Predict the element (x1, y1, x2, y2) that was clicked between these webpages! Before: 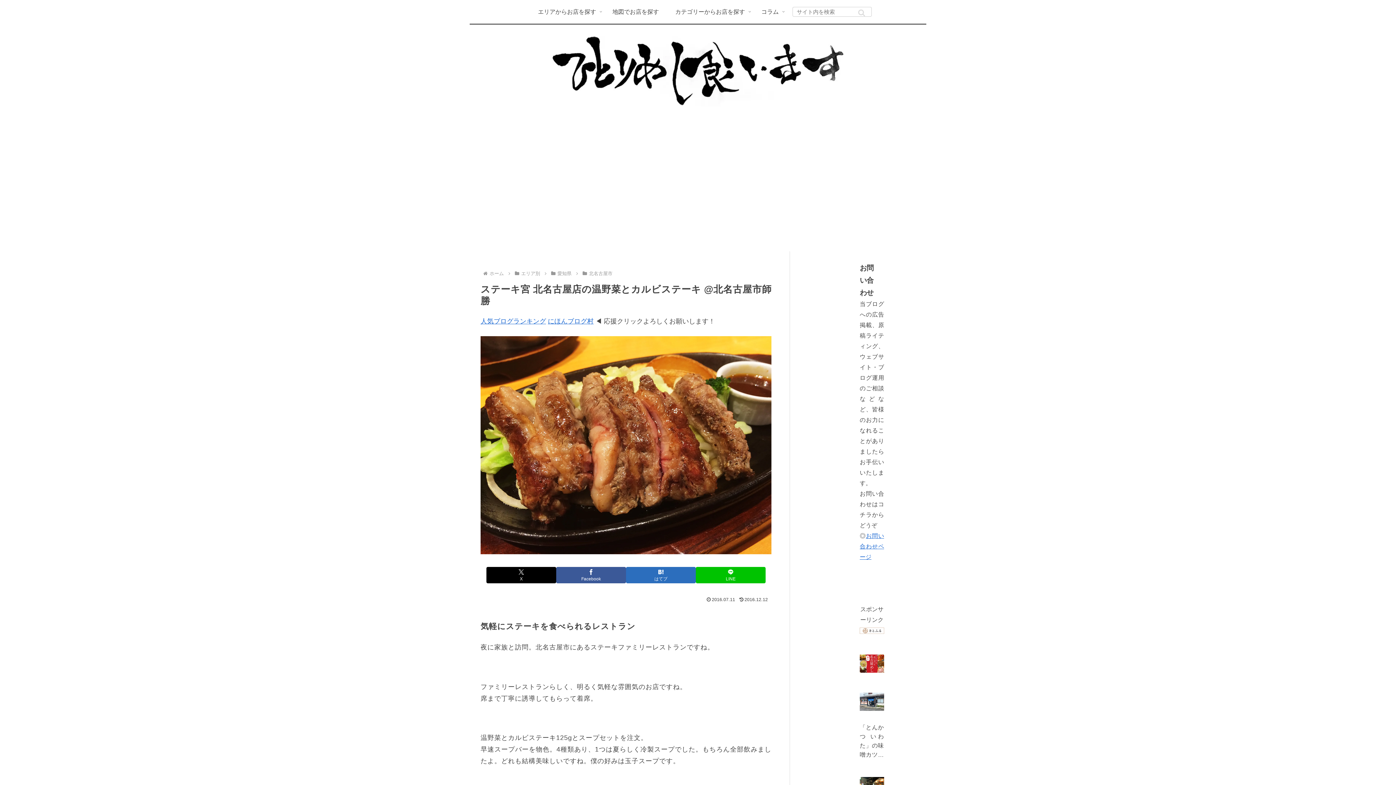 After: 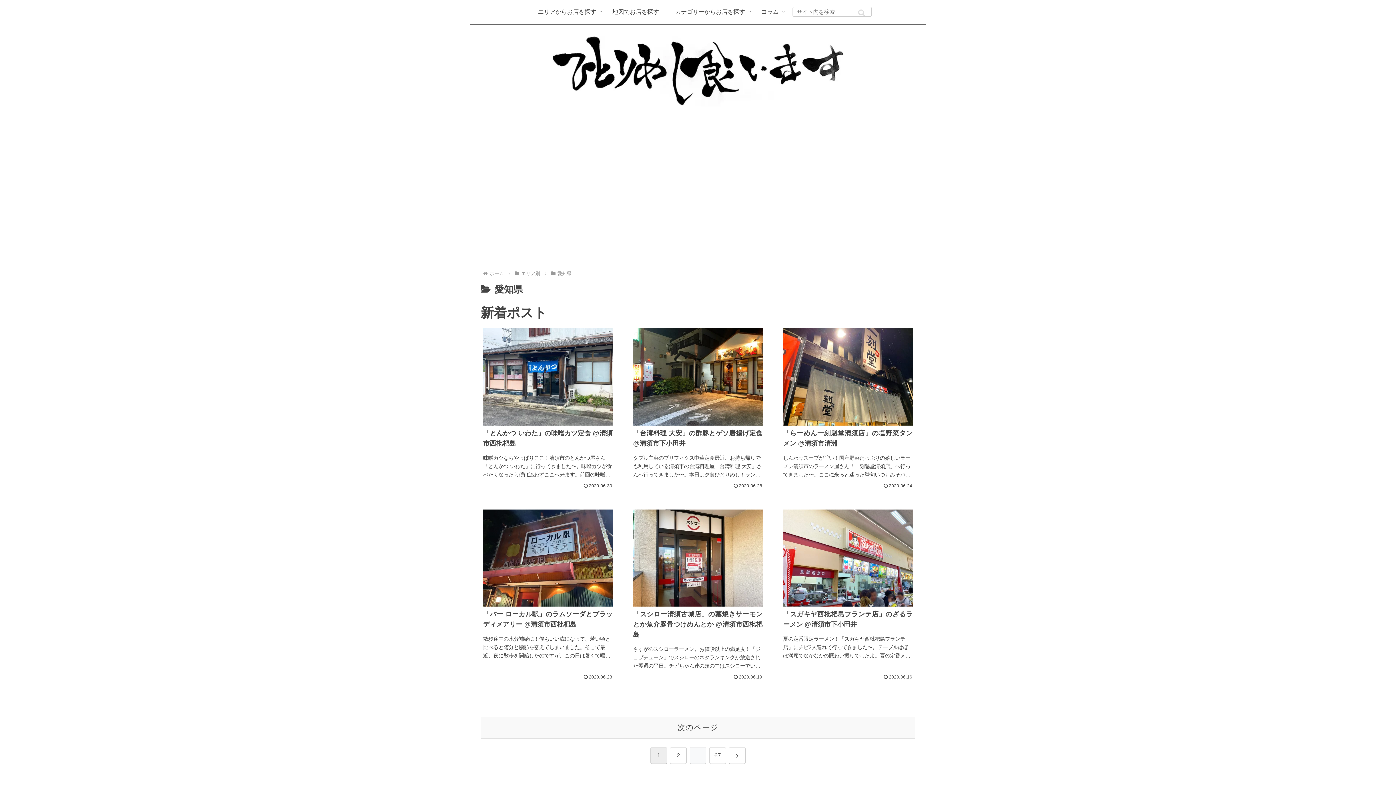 Action: bbox: (556, 270, 572, 276) label: 愛知県